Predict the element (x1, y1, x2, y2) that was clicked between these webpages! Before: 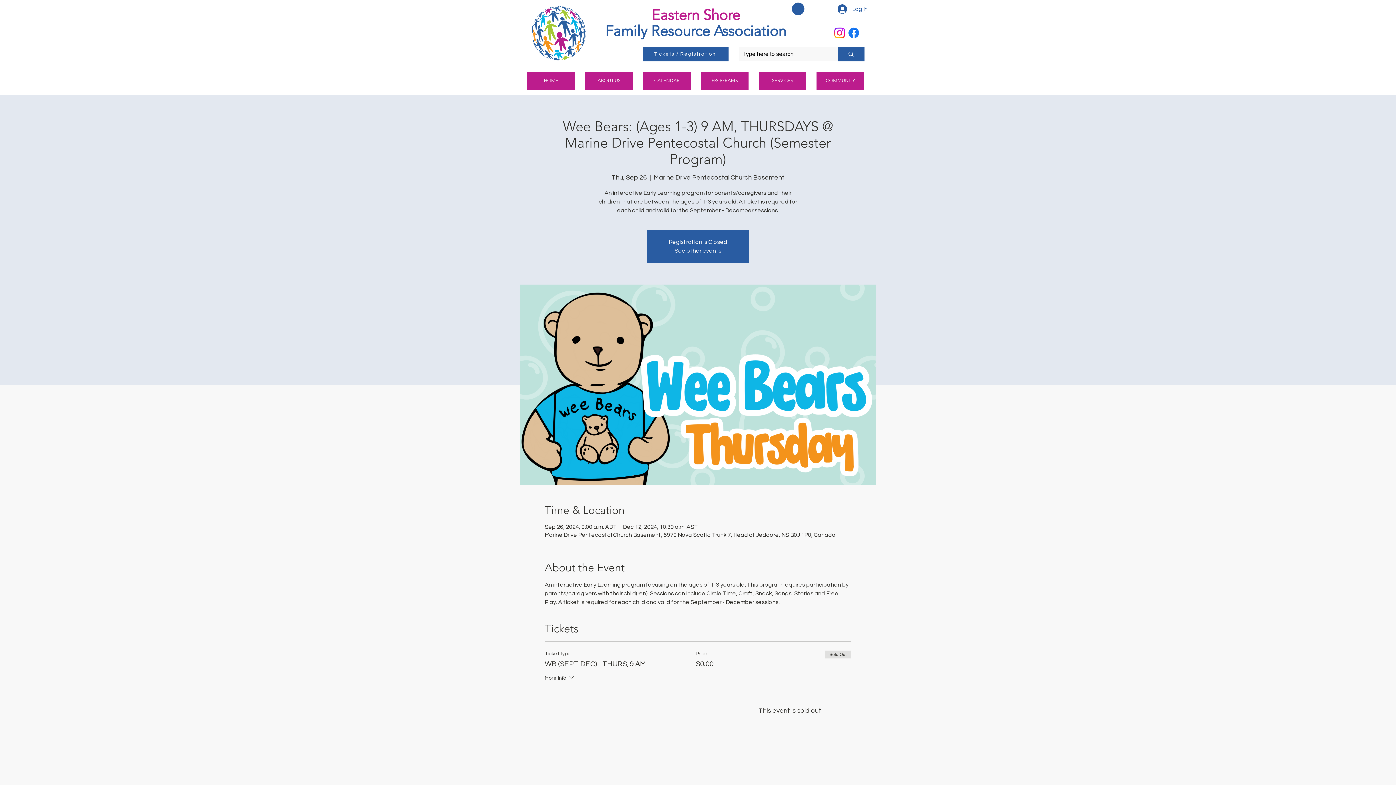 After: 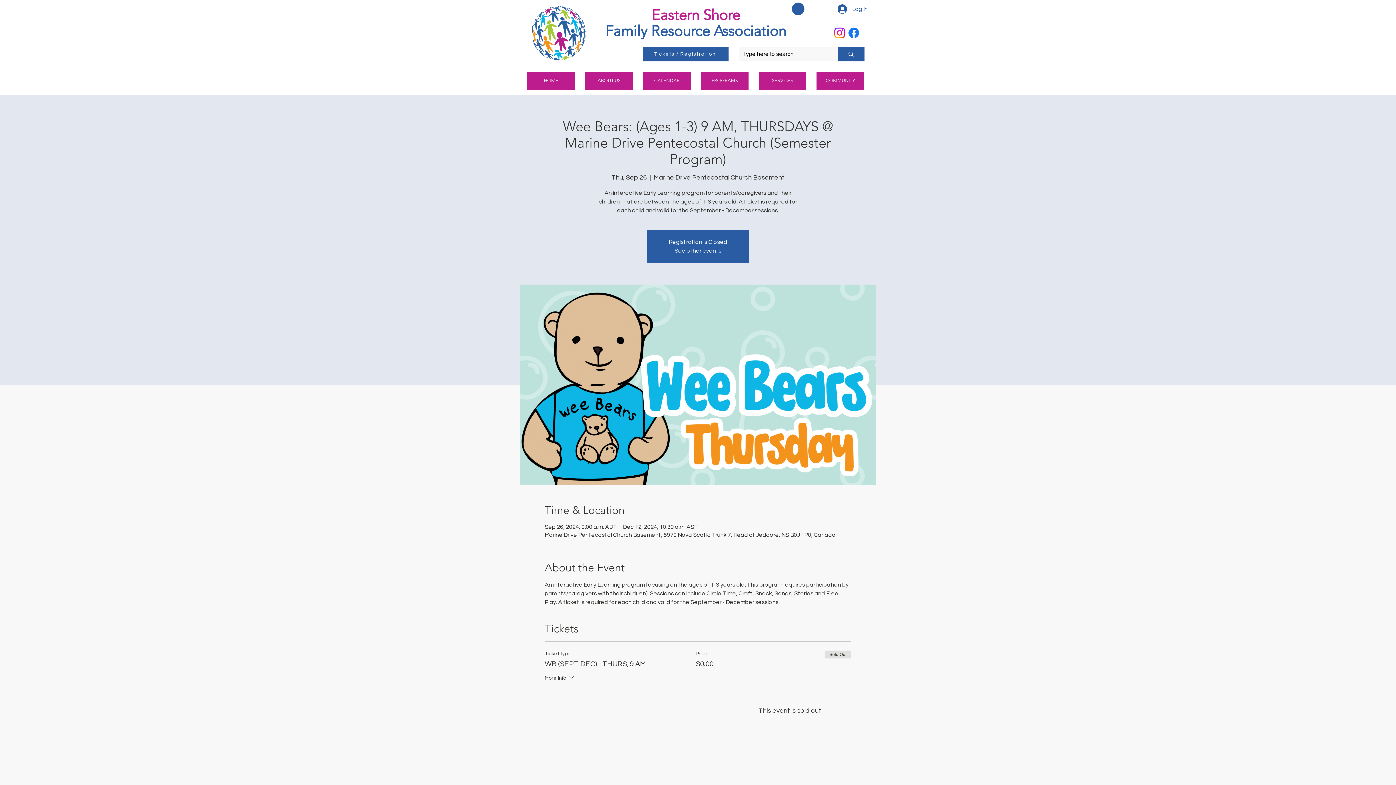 Action: bbox: (544, 673, 575, 683) label: More info